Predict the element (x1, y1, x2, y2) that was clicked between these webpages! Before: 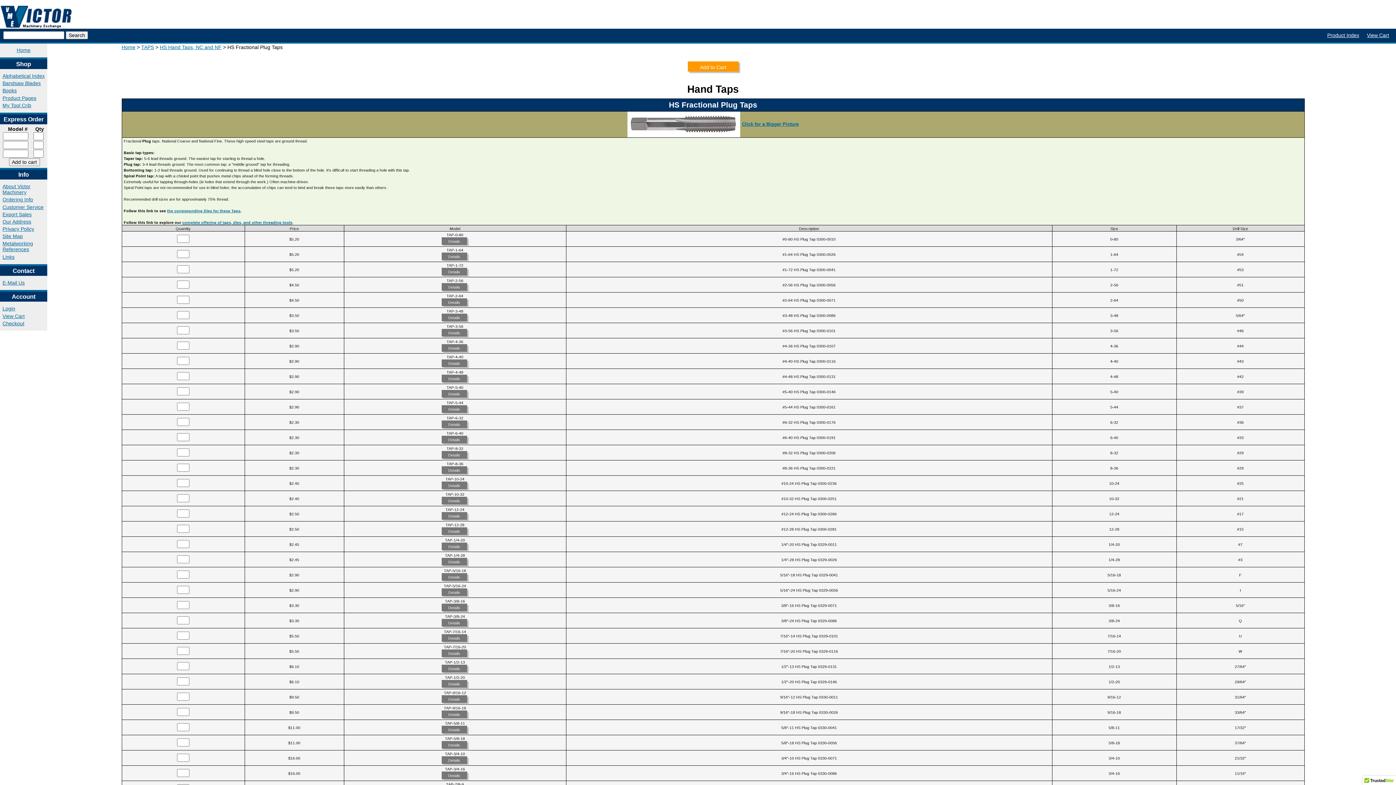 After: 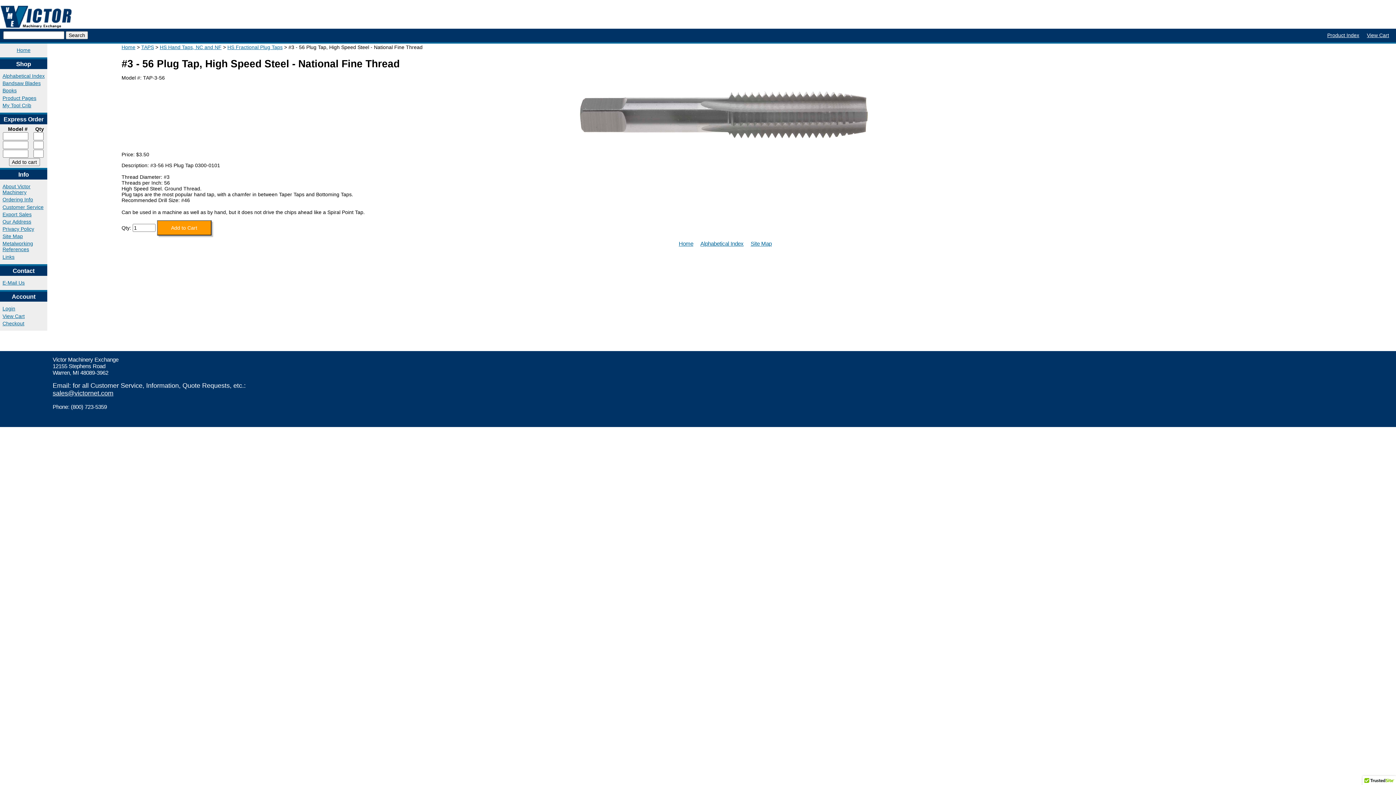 Action: bbox: (441, 330, 468, 335) label: Details